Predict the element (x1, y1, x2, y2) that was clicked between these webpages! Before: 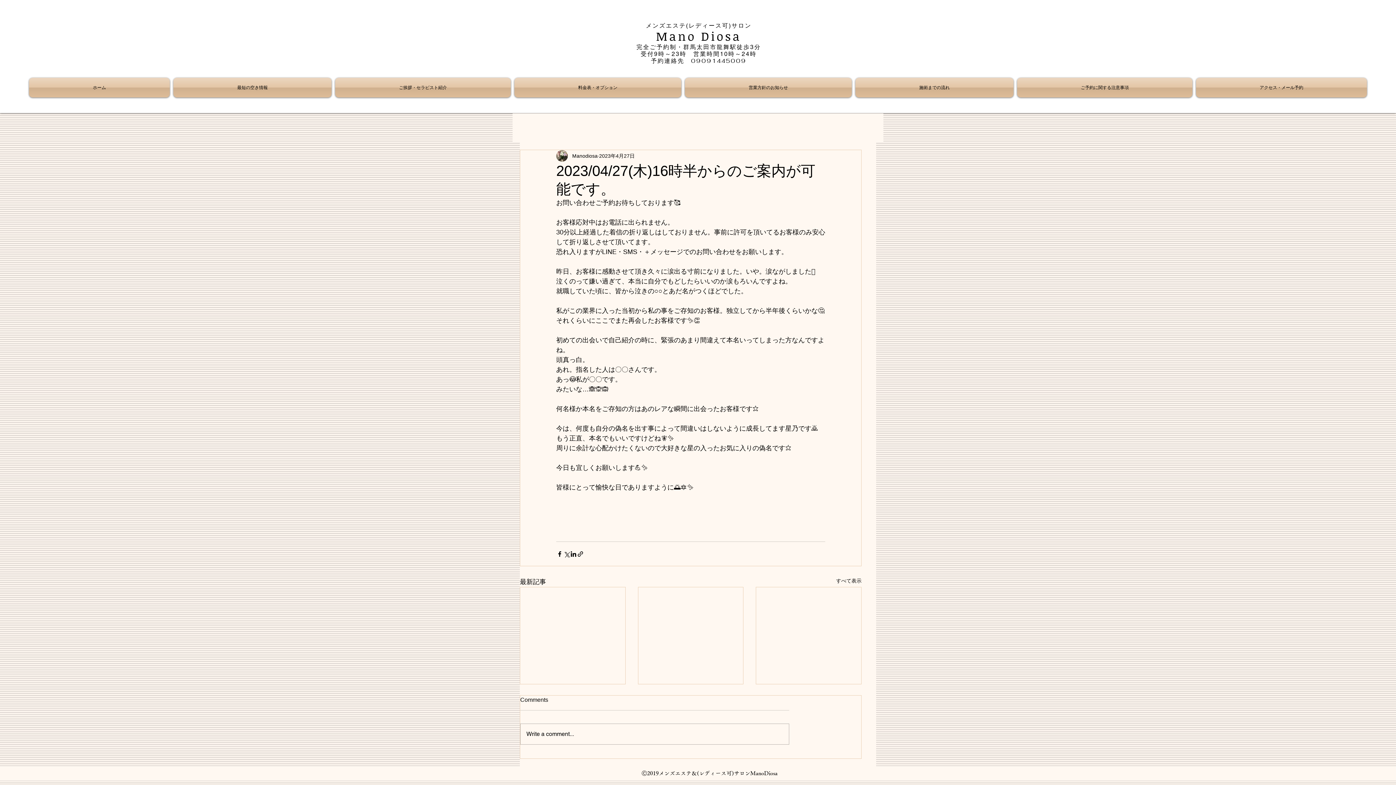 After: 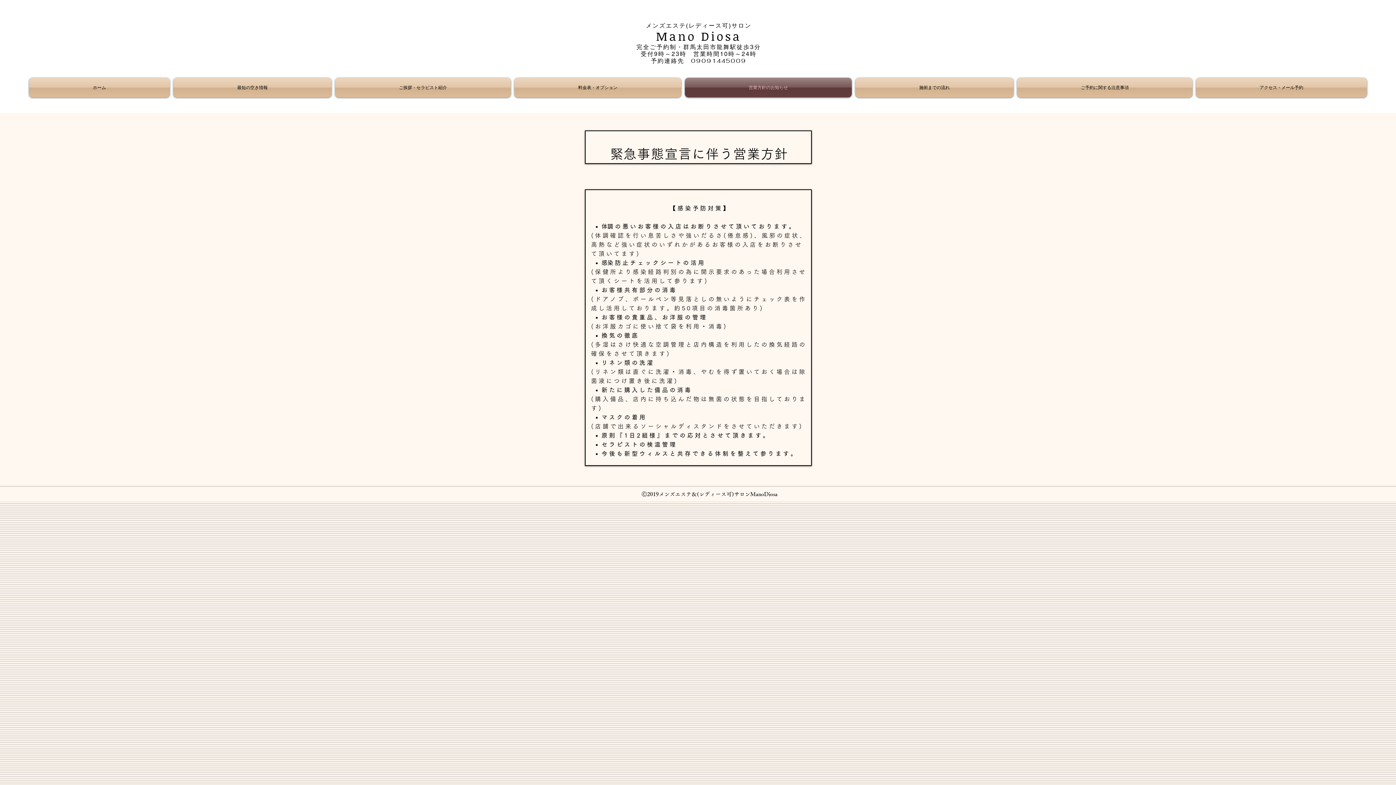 Action: label: 営業方針のお知らせ bbox: (683, 77, 853, 97)